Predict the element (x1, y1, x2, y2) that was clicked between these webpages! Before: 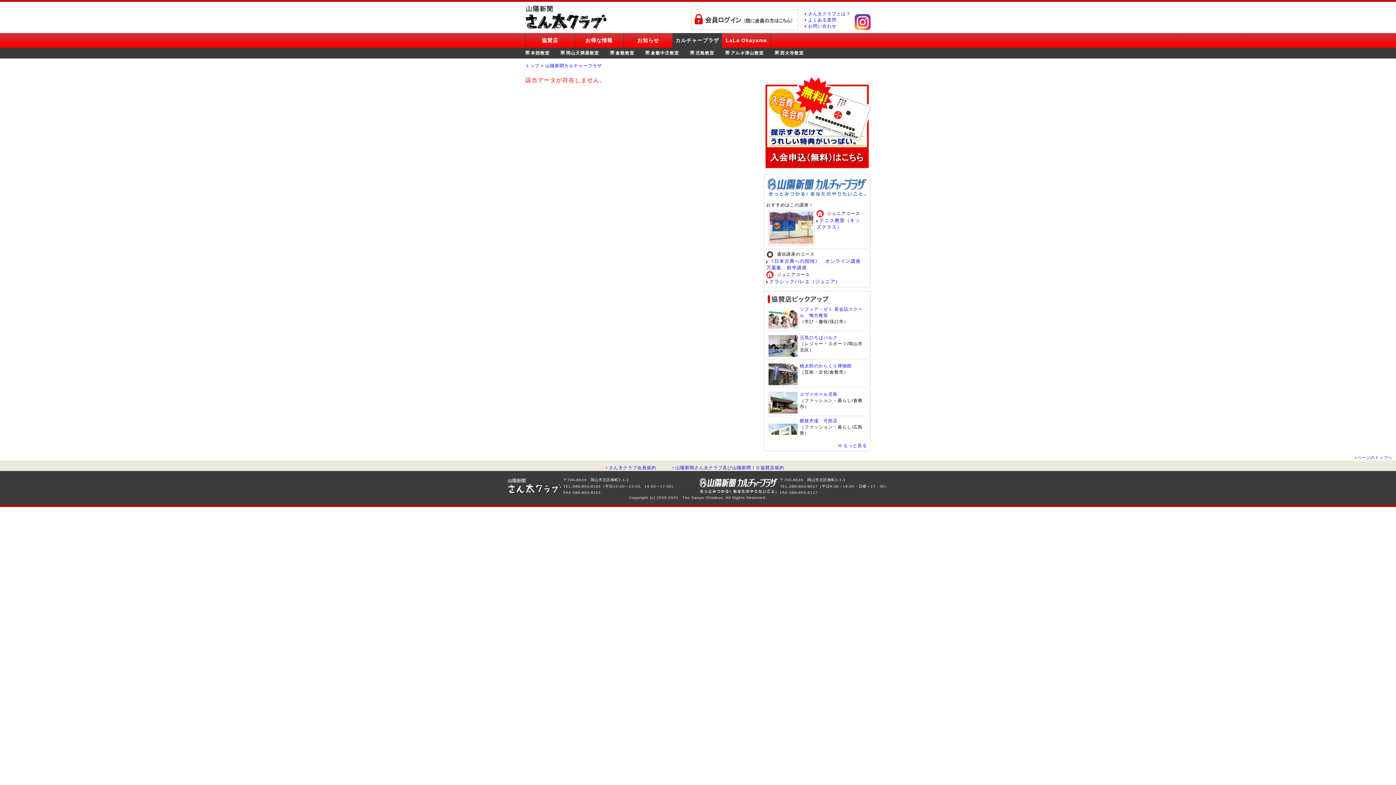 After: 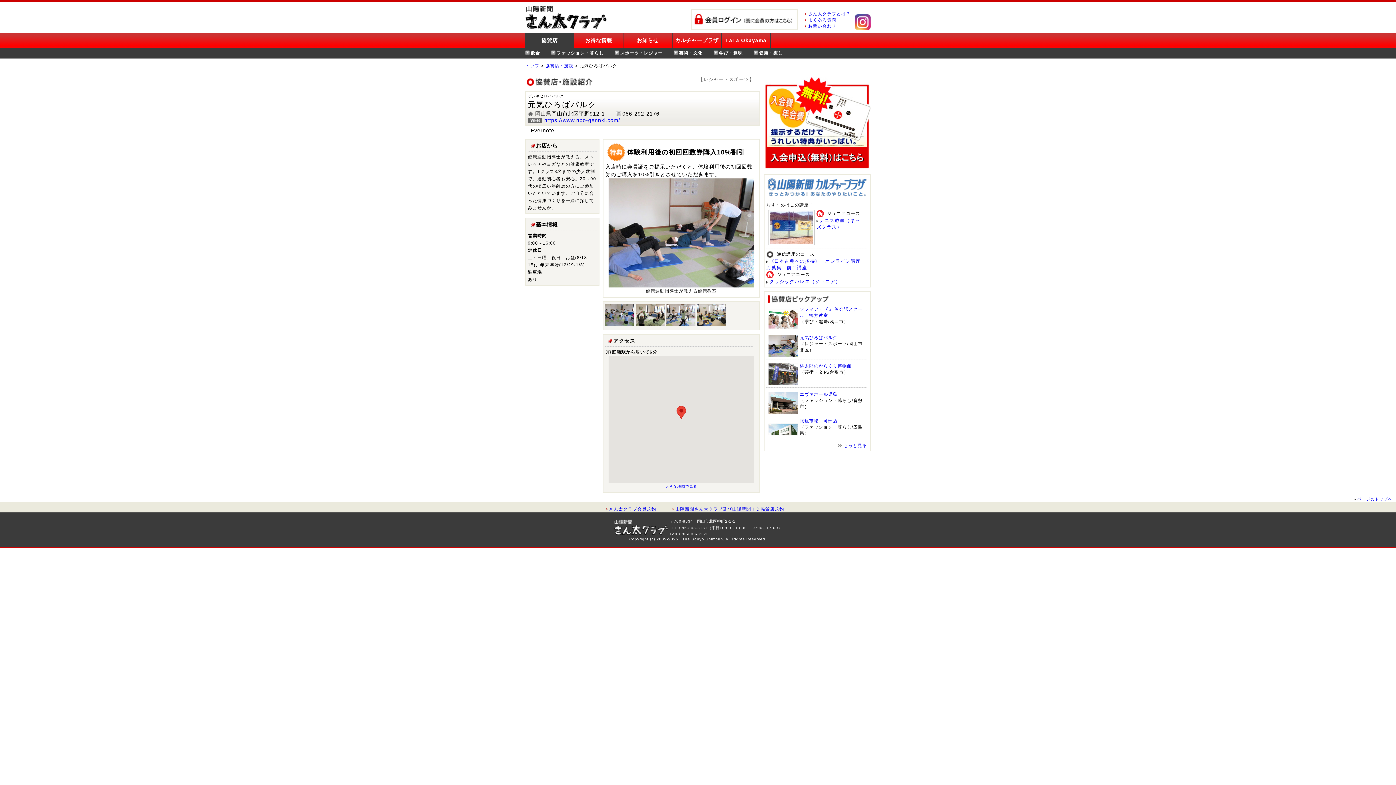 Action: bbox: (768, 353, 799, 358)